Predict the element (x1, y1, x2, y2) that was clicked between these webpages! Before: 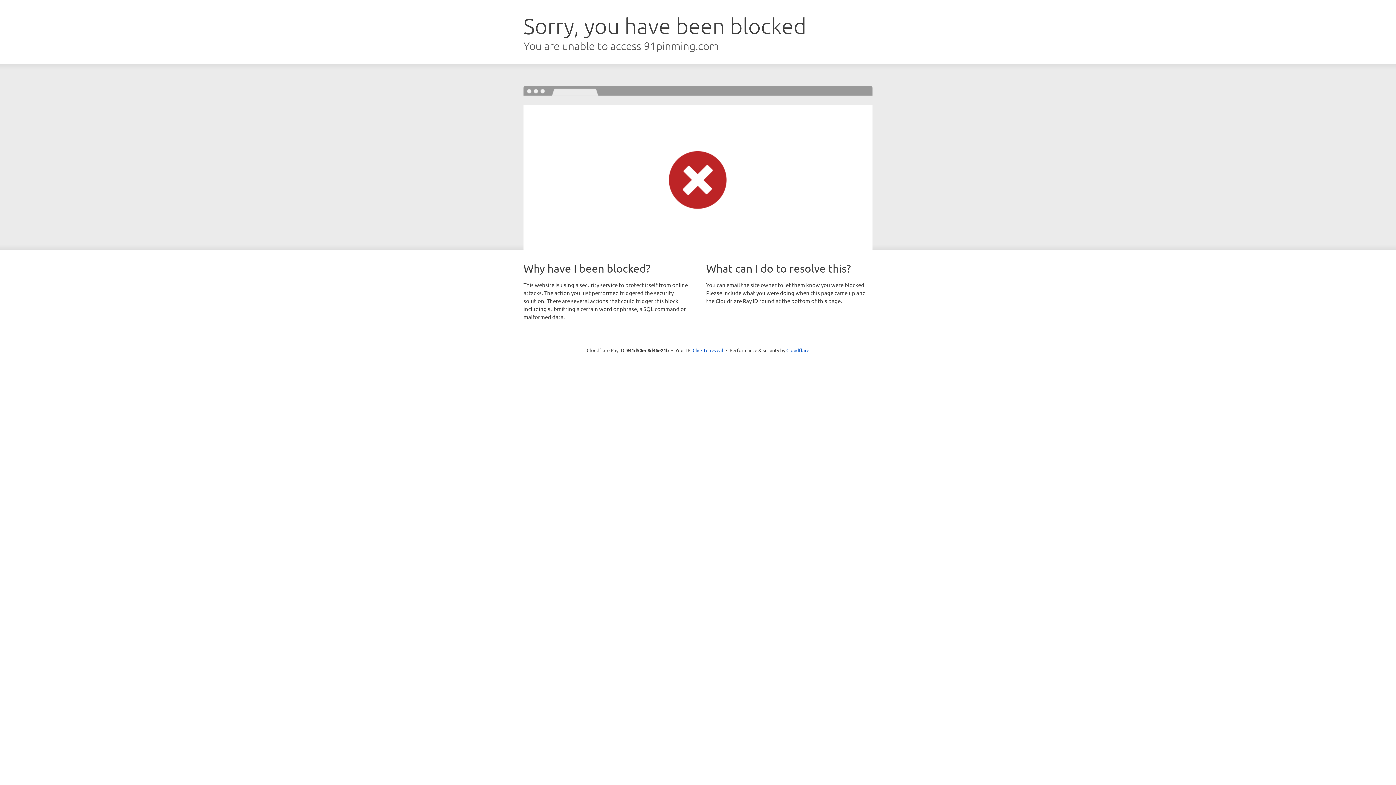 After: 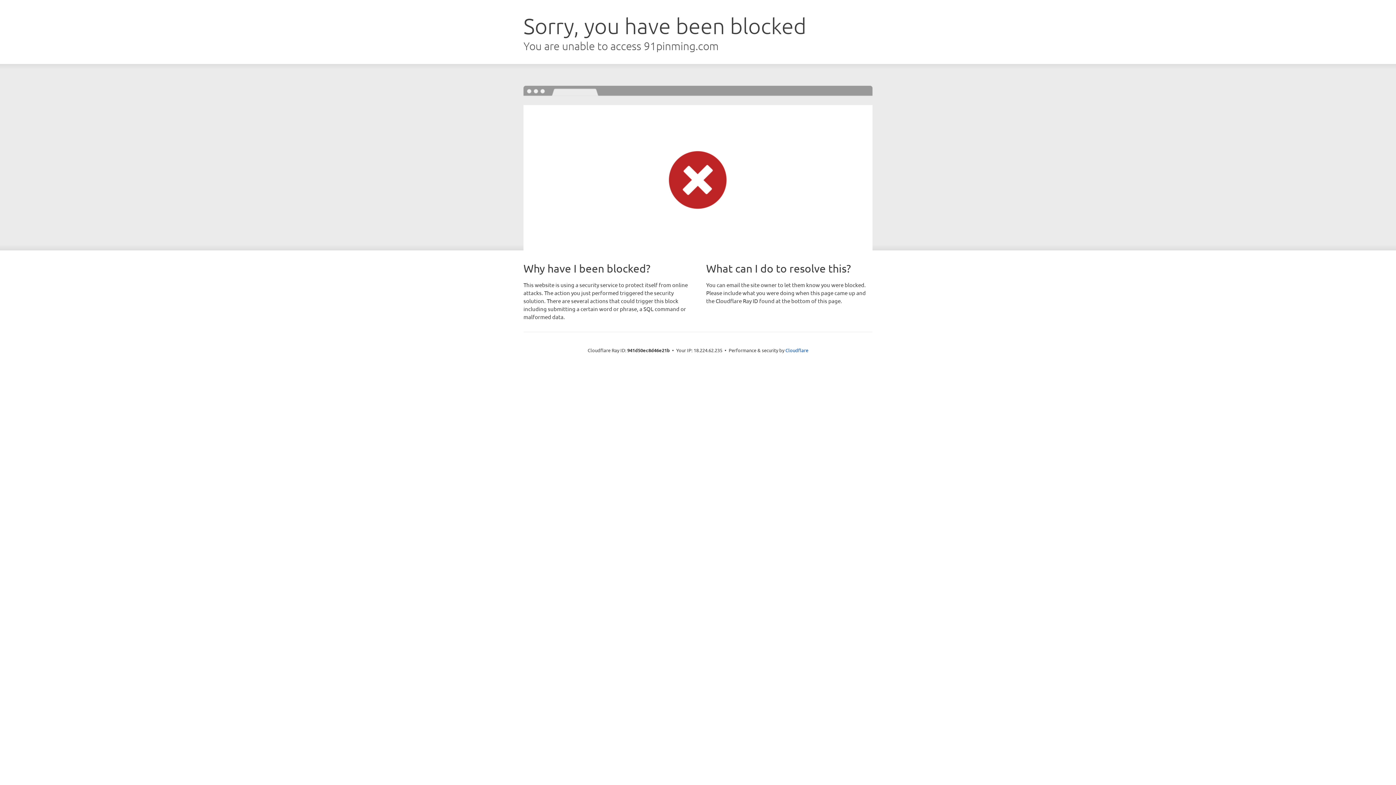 Action: bbox: (692, 346, 723, 353) label: Click to reveal